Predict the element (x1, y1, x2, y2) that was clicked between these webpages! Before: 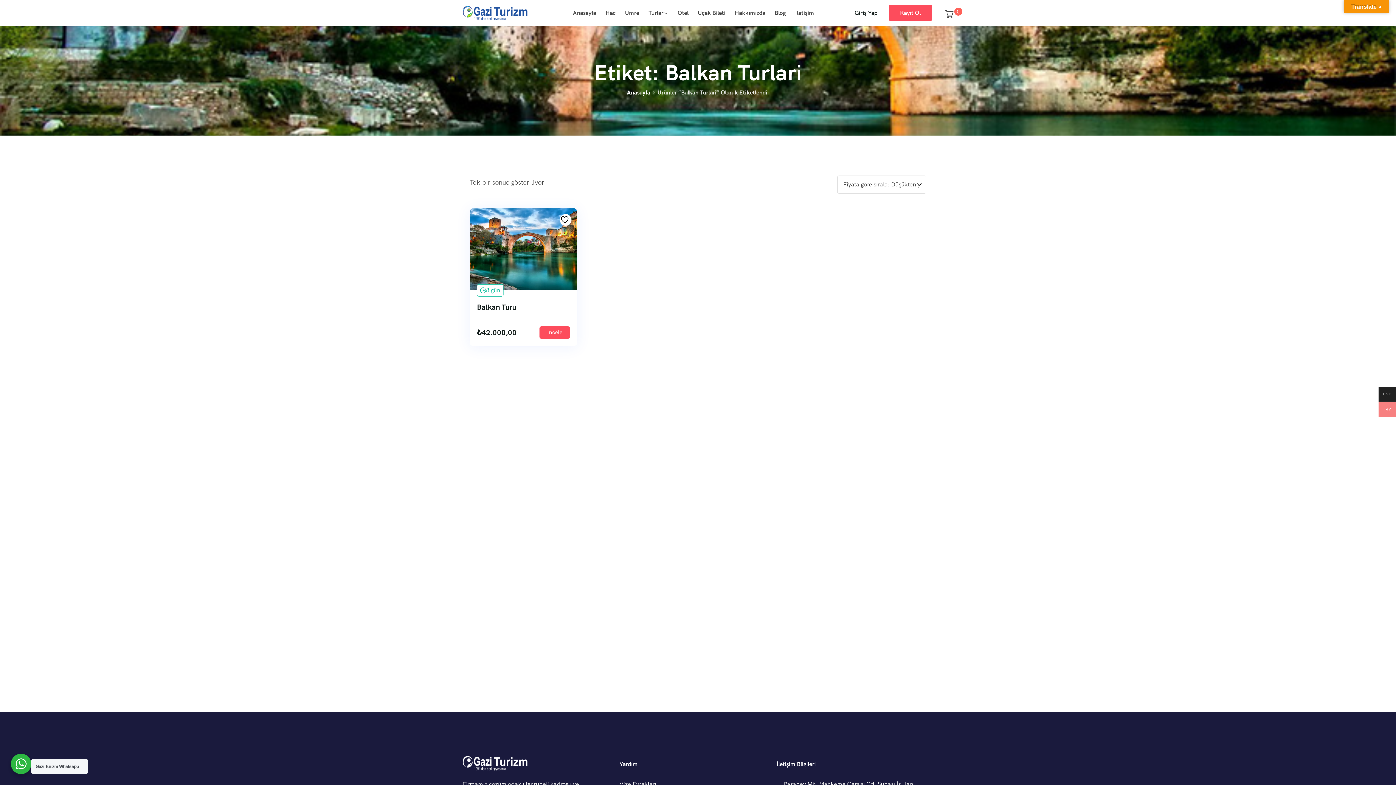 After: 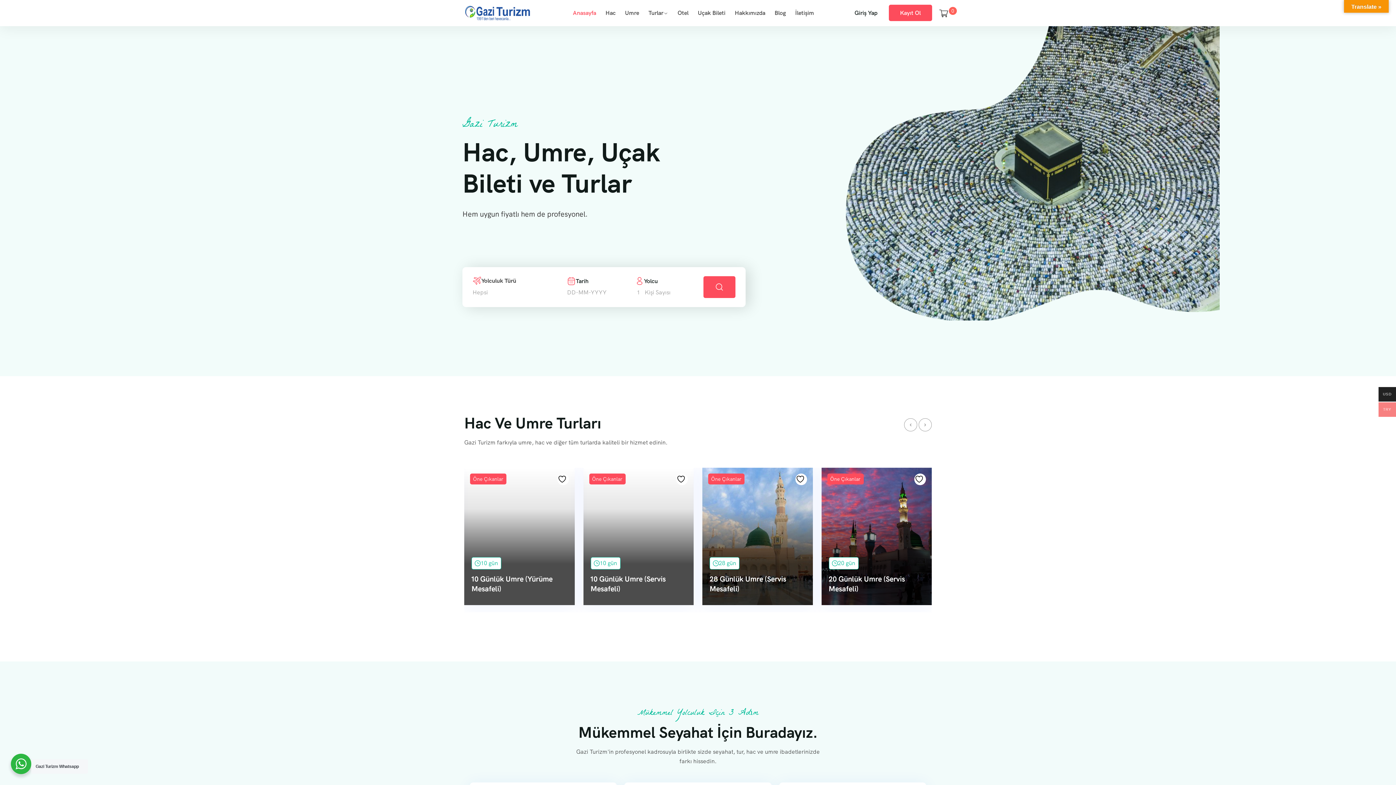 Action: label: Anasayfa bbox: (568, 3, 600, 22)